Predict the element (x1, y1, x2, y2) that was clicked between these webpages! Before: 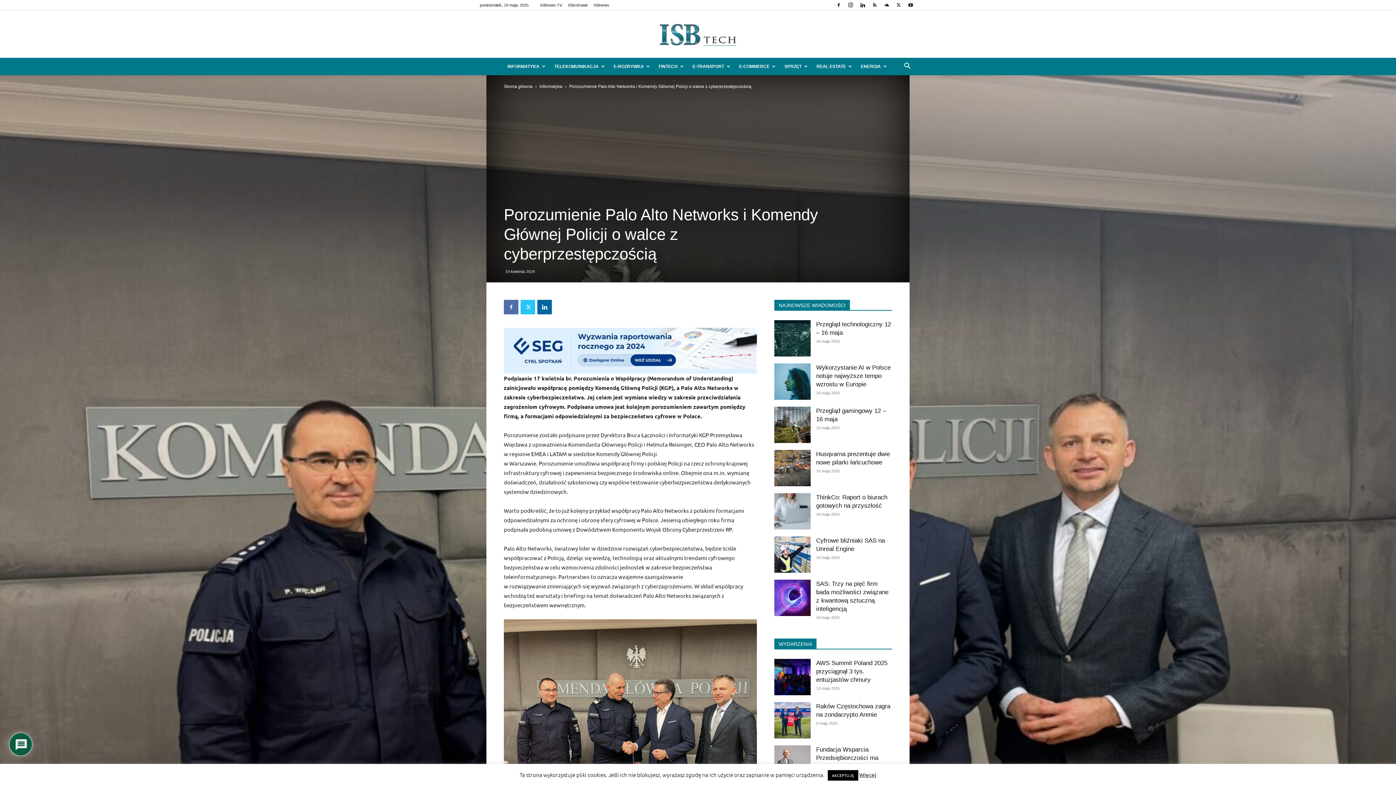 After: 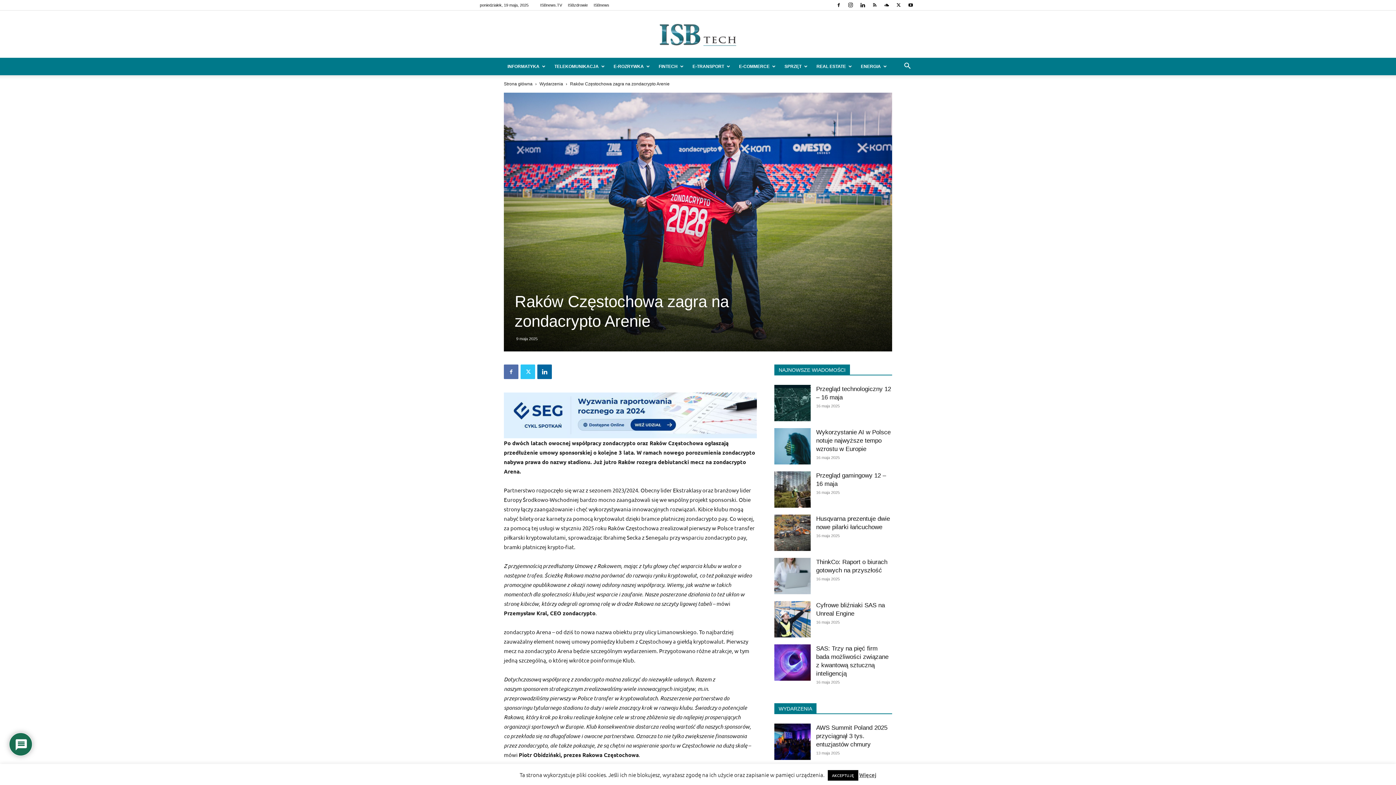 Action: bbox: (774, 702, 810, 738)